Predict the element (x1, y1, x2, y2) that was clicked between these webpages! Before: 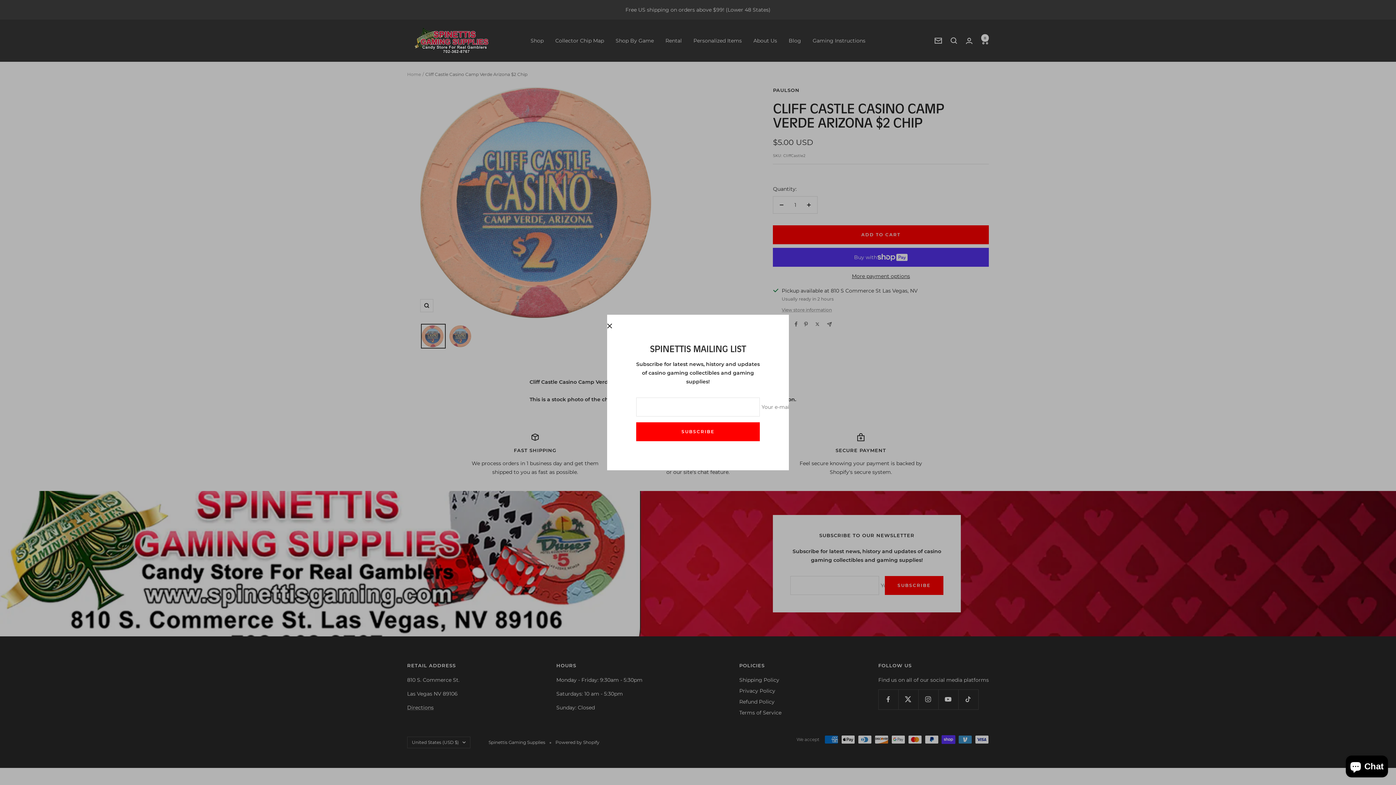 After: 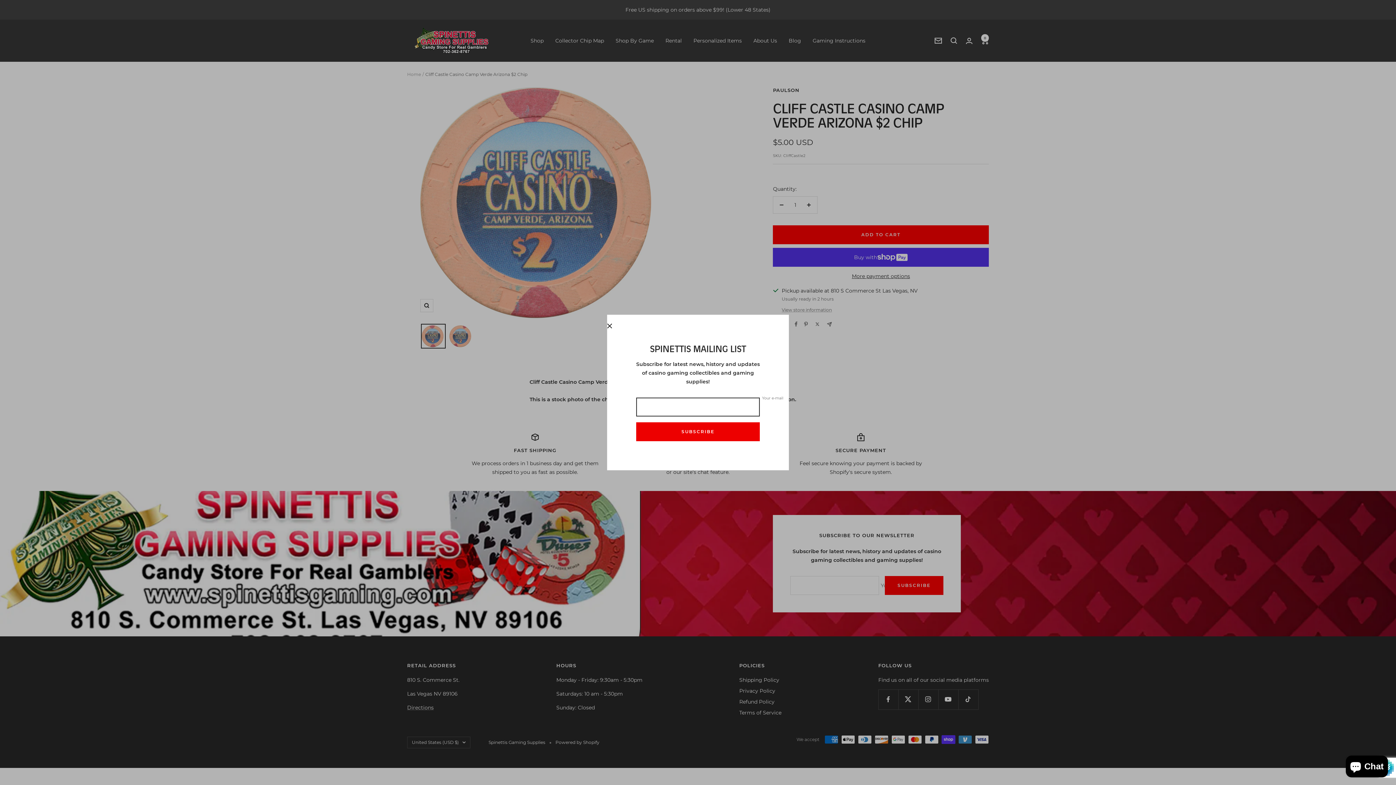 Action: bbox: (648, 416, 747, 431) label: SUBSCRIBE